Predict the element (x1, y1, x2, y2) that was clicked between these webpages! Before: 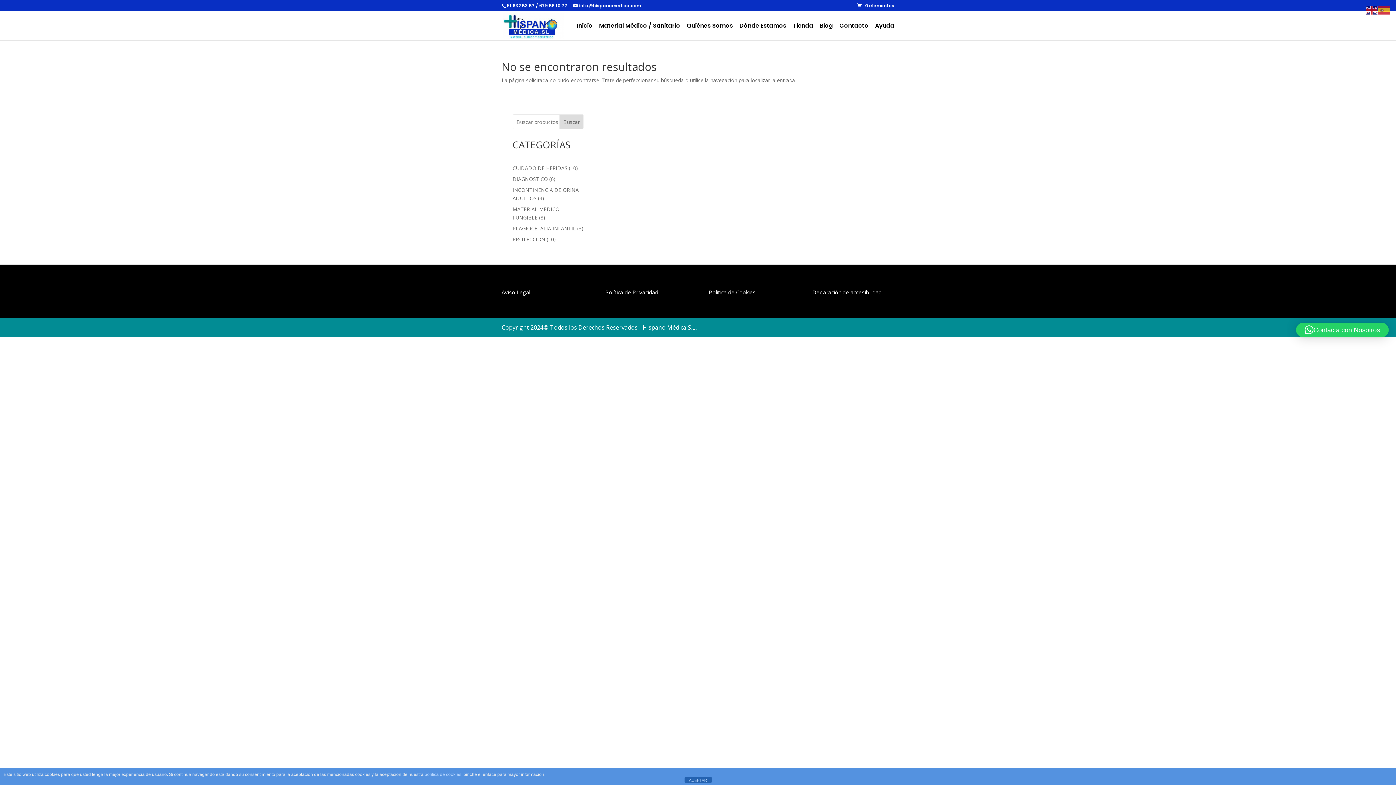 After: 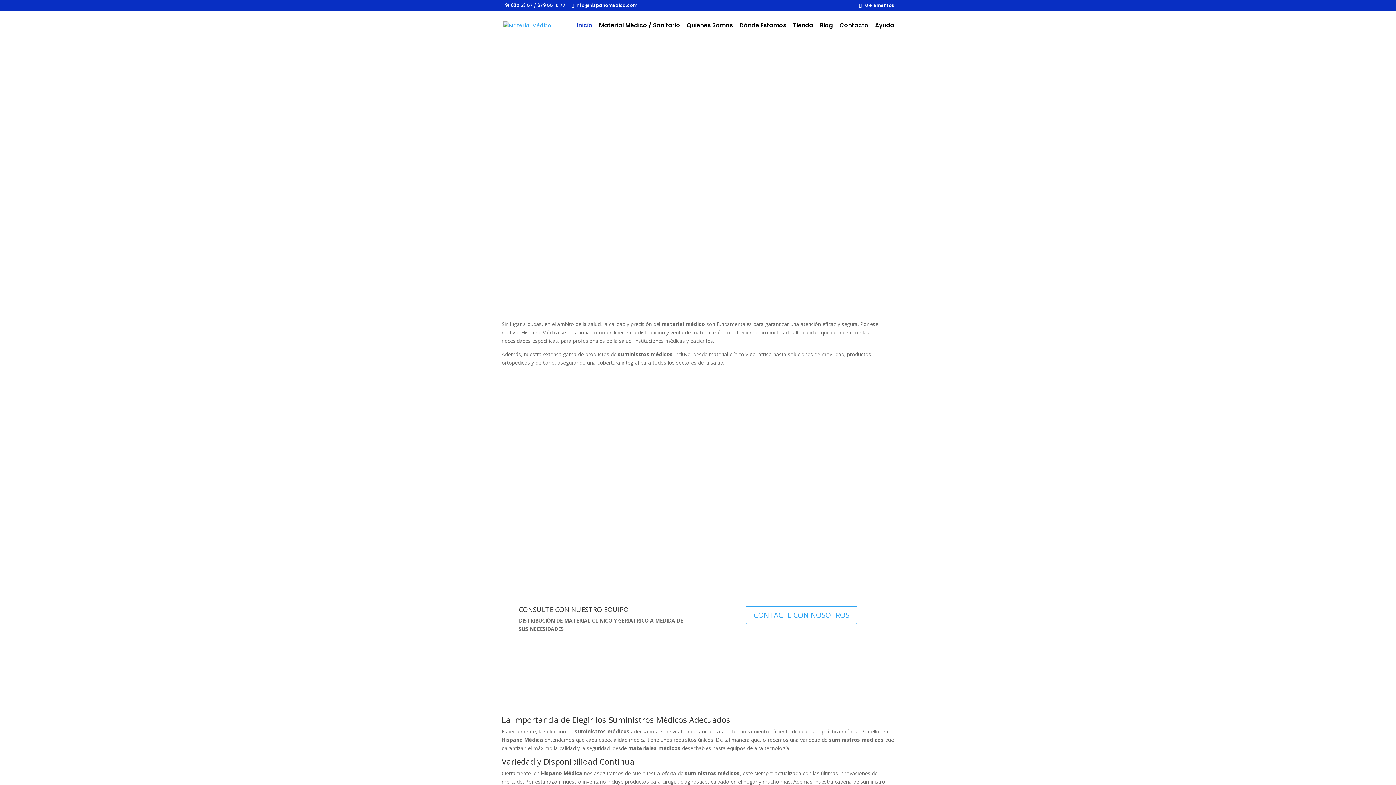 Action: bbox: (503, 21, 564, 29)